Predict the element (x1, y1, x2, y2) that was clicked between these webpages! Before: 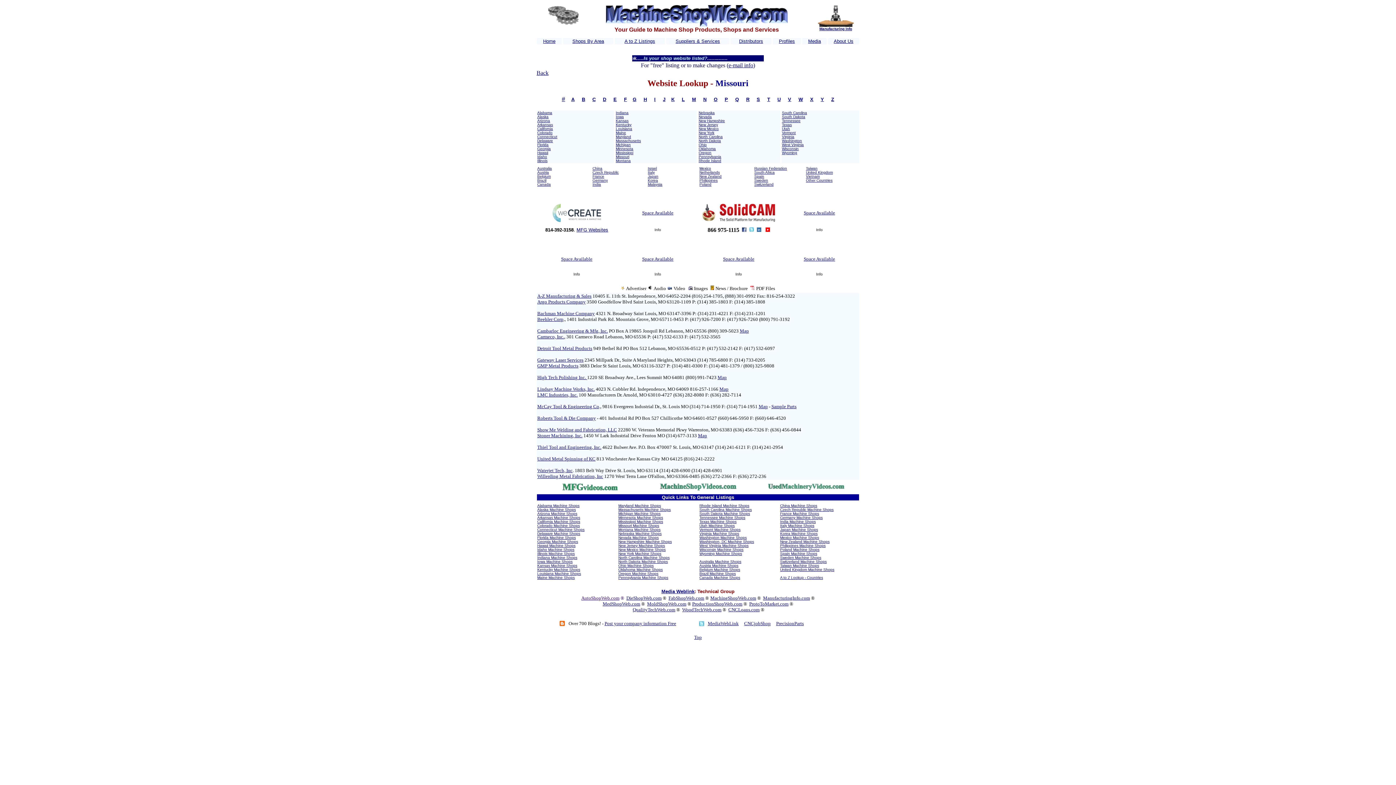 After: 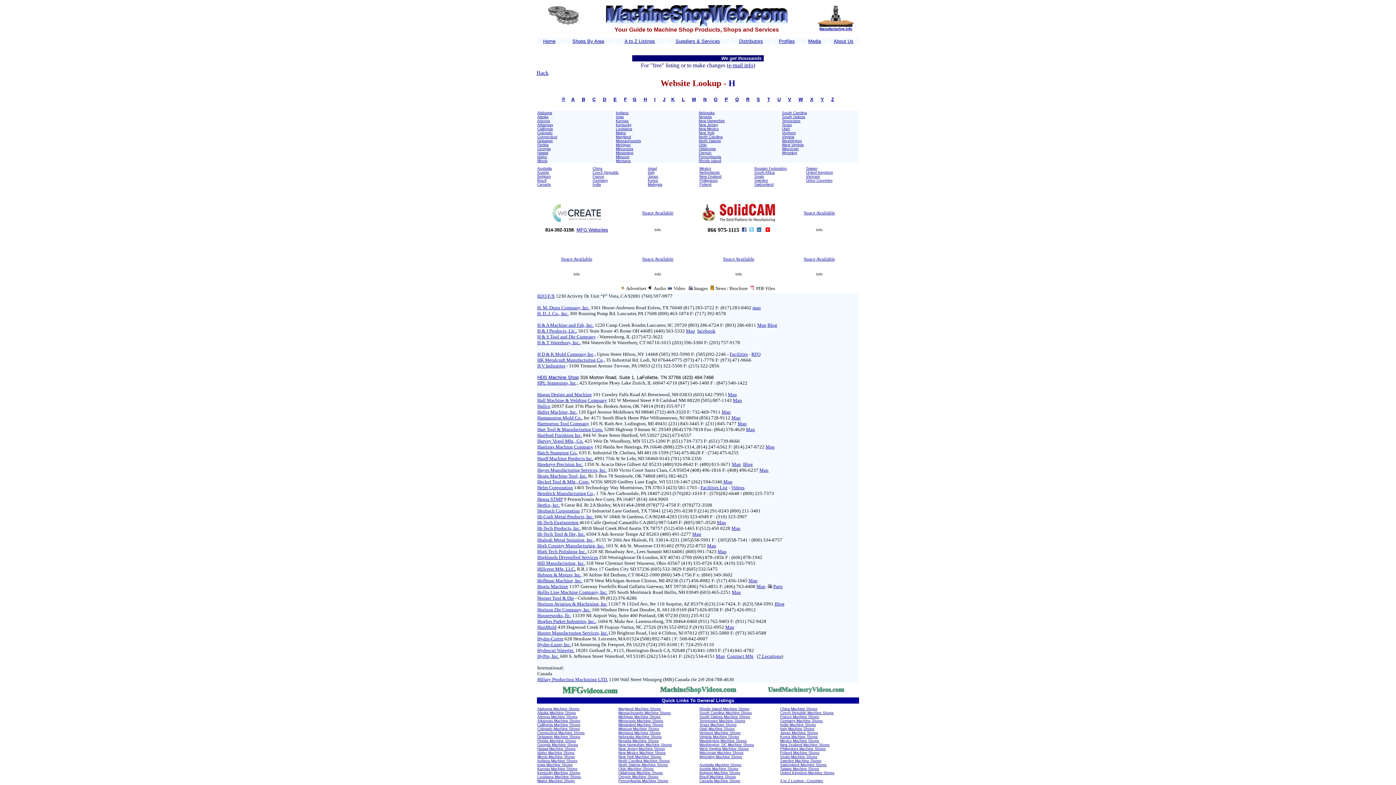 Action: label: H bbox: (643, 96, 647, 102)